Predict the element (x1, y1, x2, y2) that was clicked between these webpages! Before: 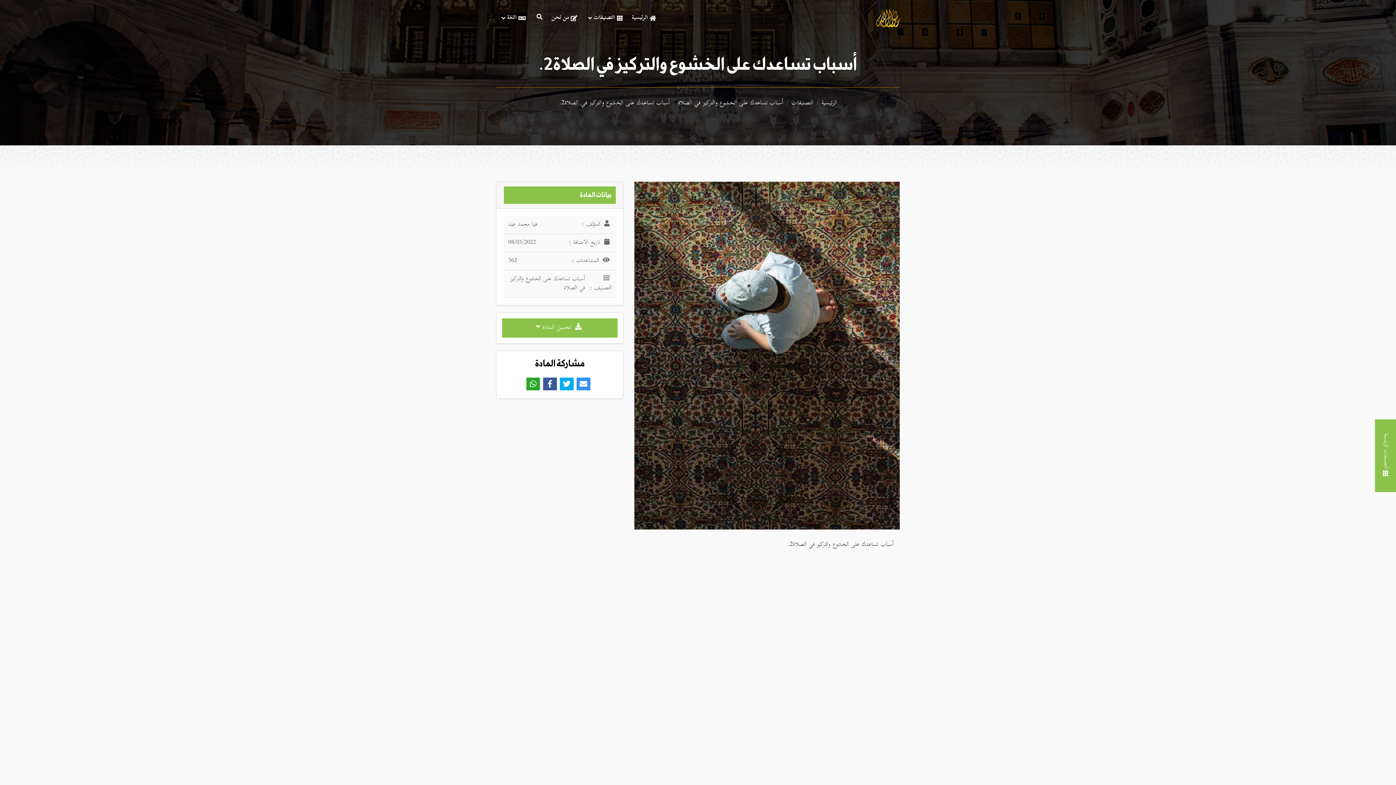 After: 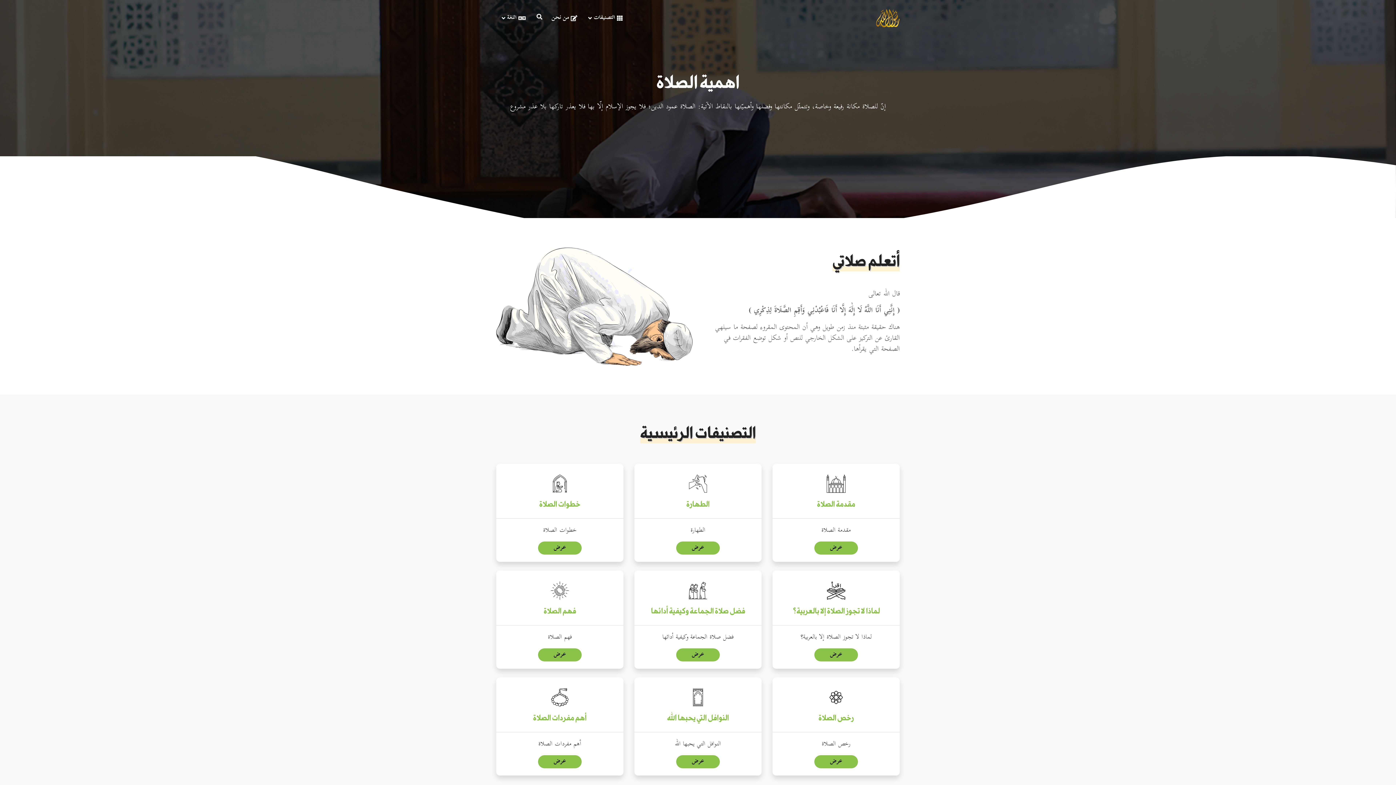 Action: label: الرئيسية bbox: (821, 98, 837, 108)